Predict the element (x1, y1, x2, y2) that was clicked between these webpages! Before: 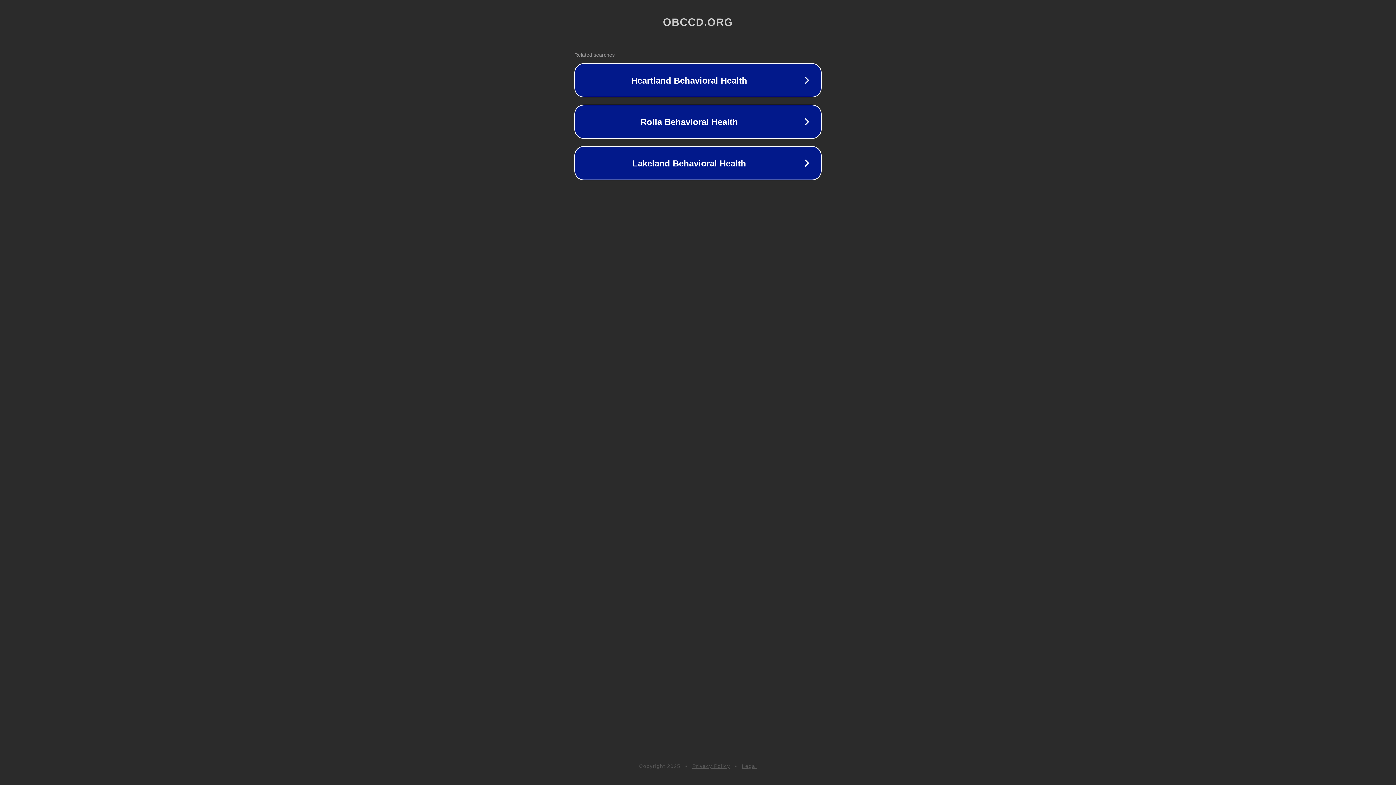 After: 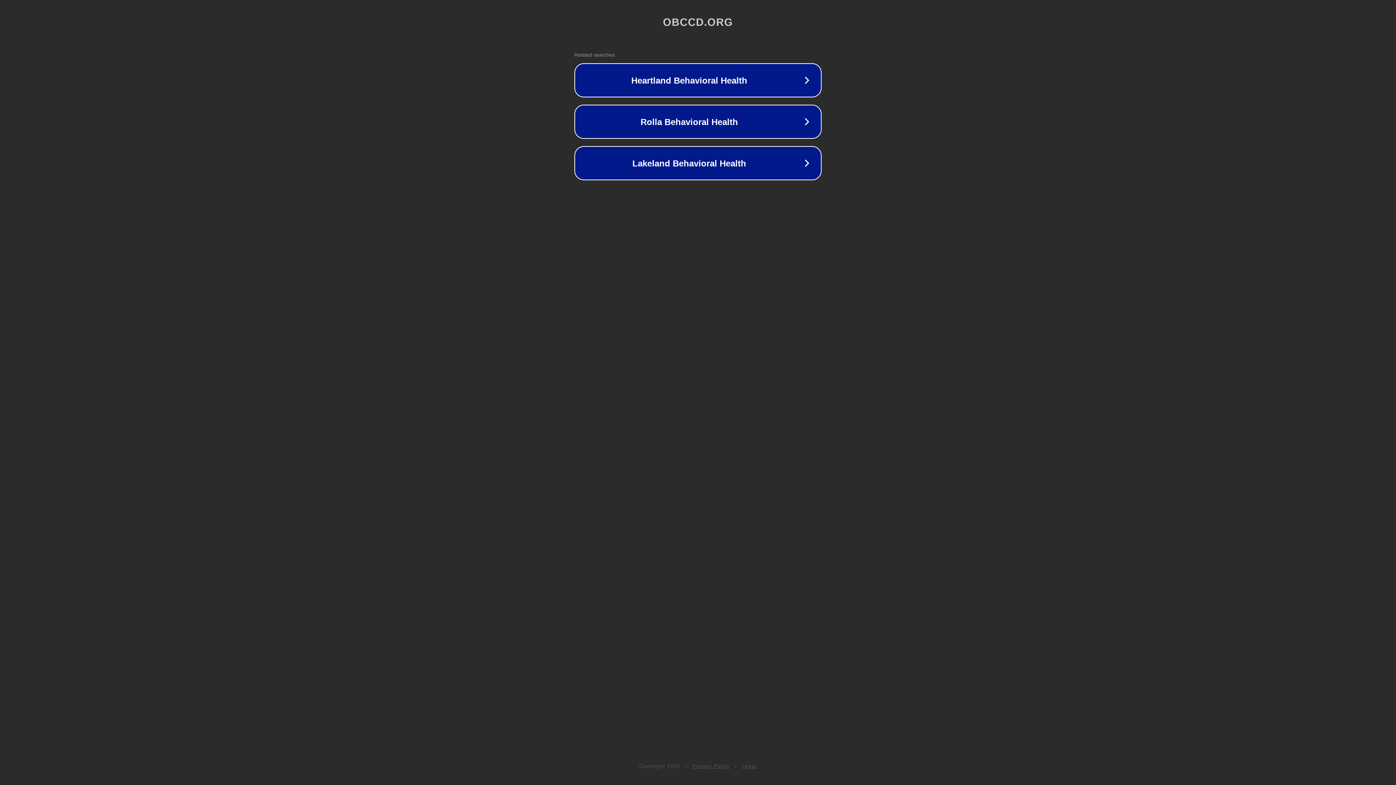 Action: label: Privacy Policy bbox: (692, 763, 730, 769)